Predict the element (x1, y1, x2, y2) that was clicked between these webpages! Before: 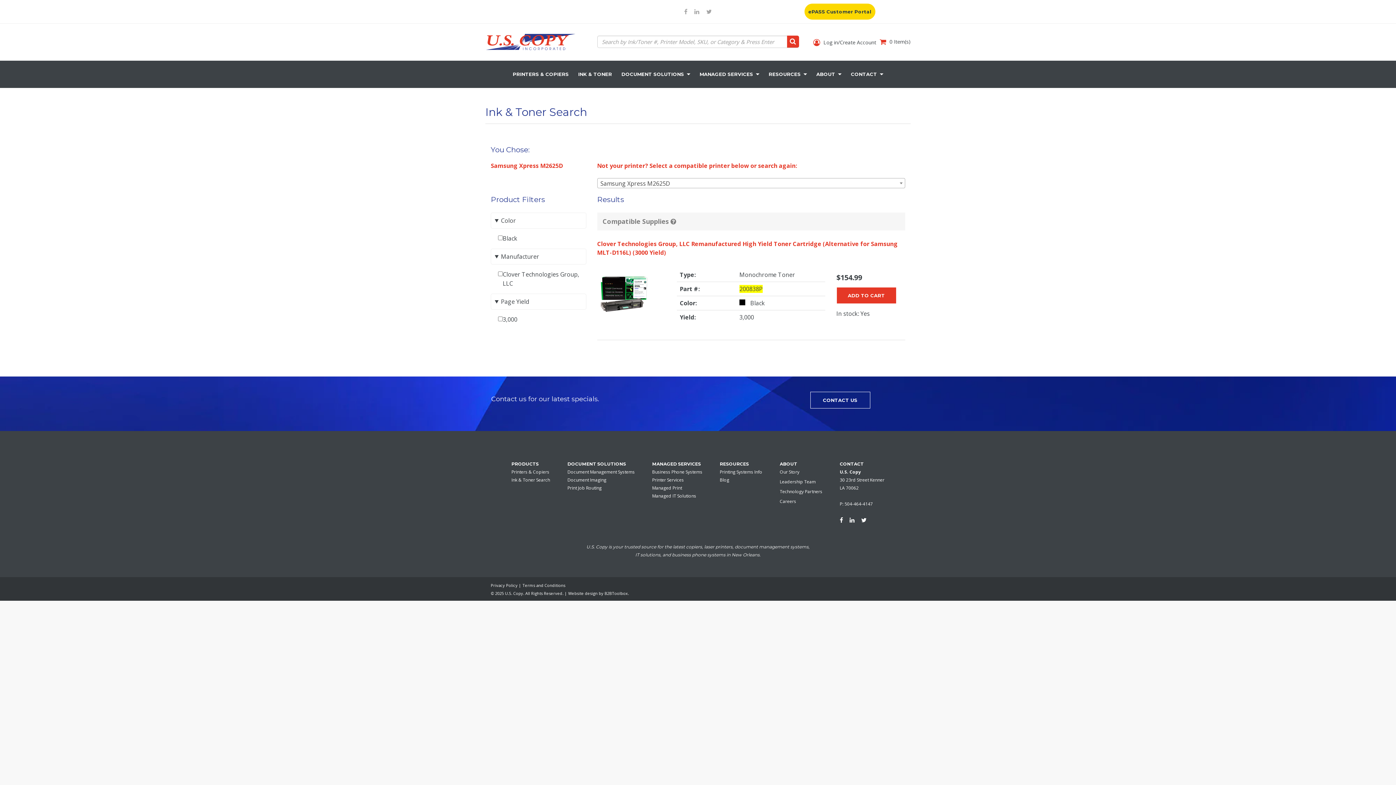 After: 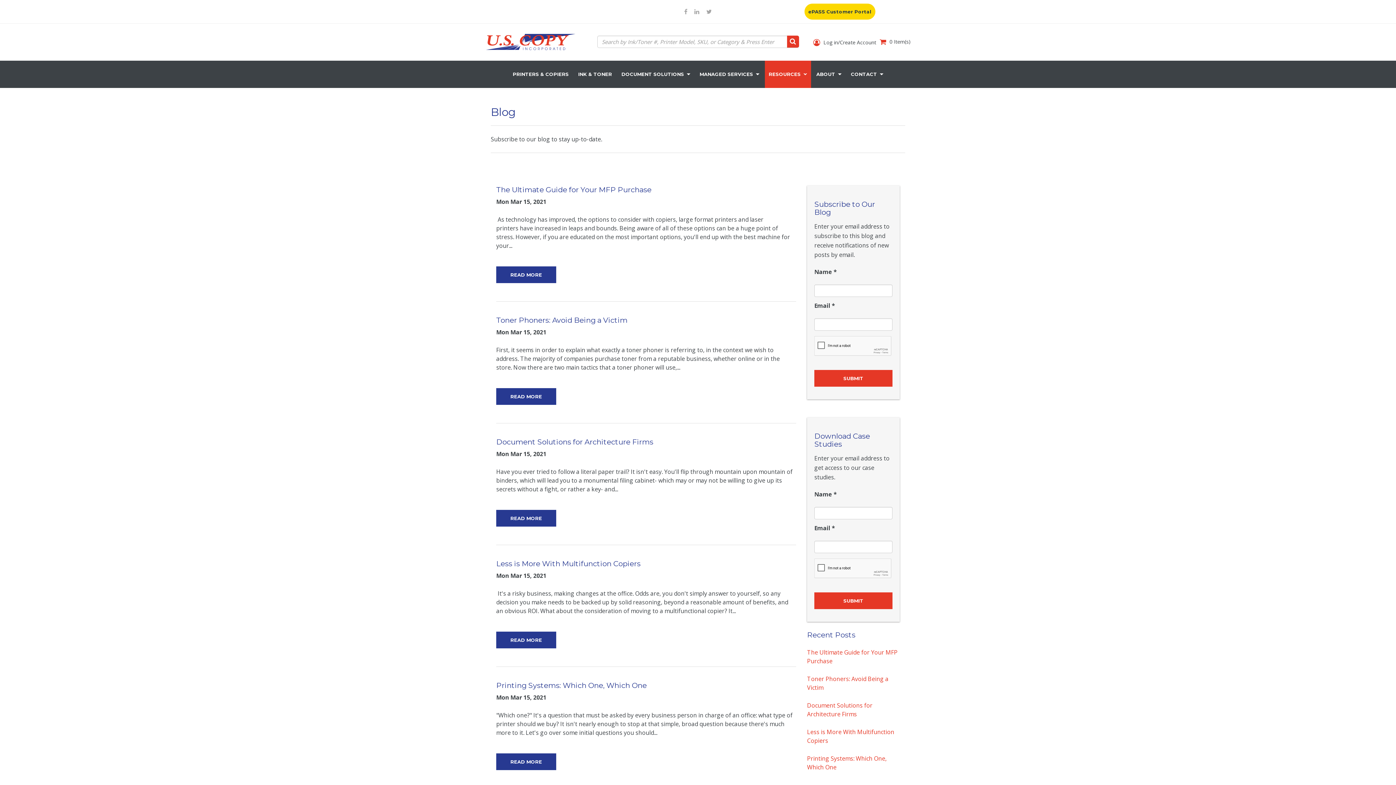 Action: label: Blog bbox: (720, 477, 729, 483)